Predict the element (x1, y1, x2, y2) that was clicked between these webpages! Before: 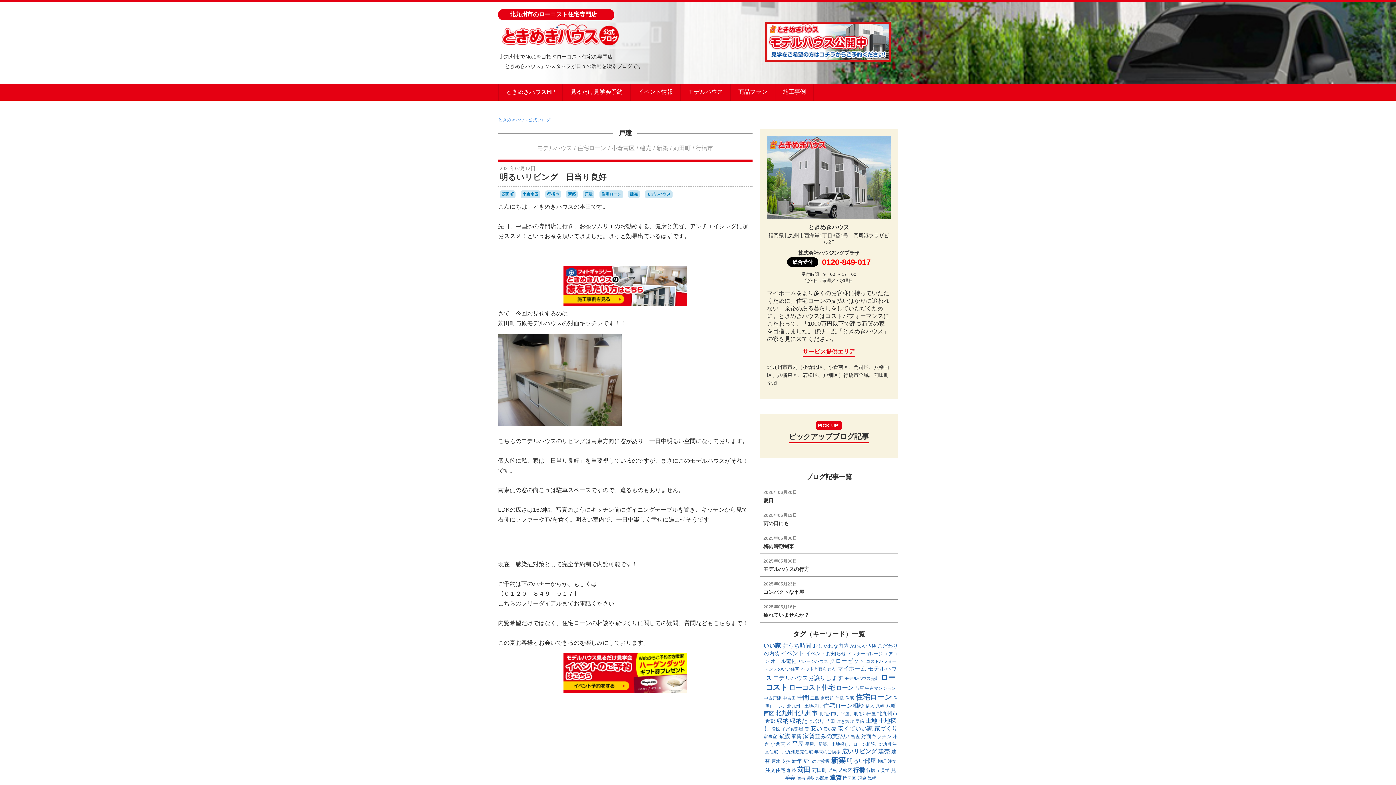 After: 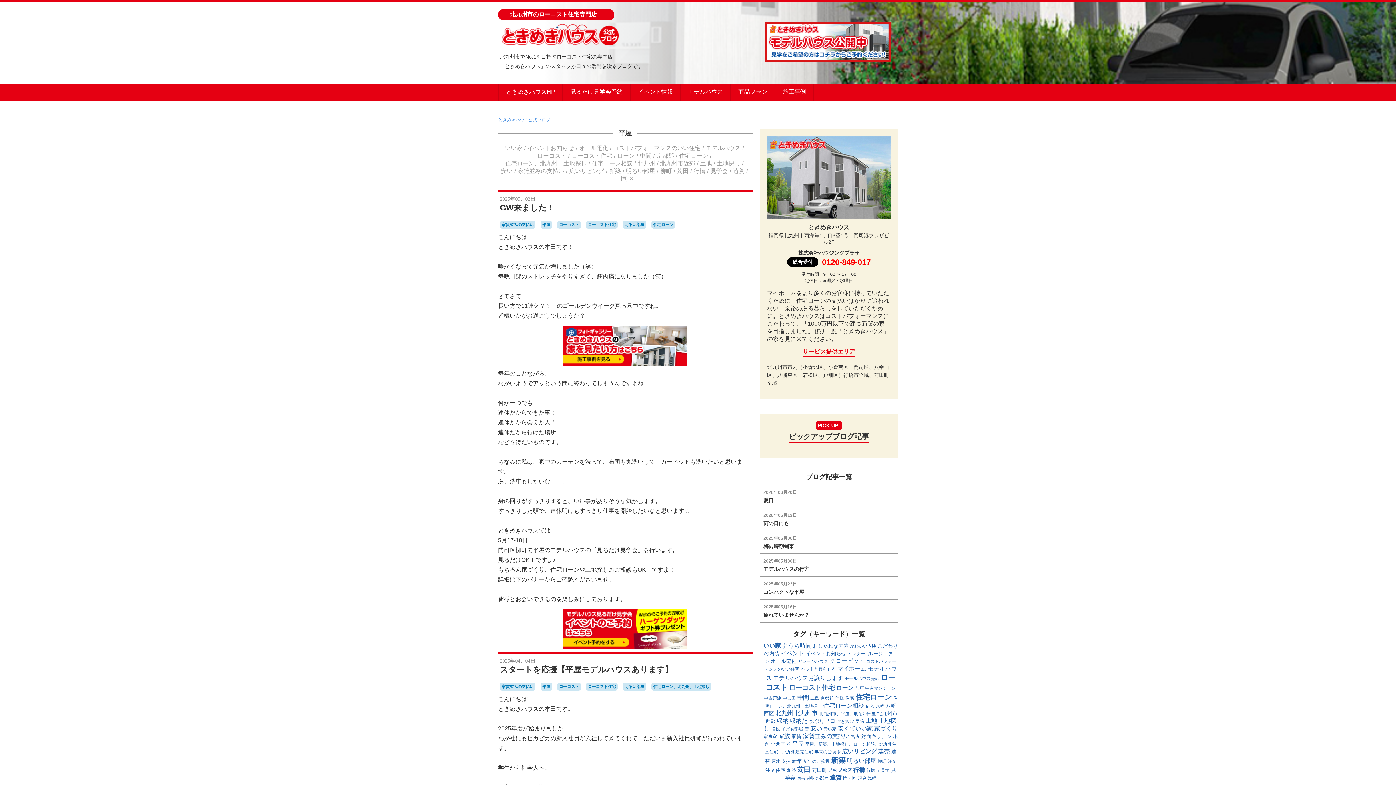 Action: bbox: (792, 740, 804, 747) label: 平屋